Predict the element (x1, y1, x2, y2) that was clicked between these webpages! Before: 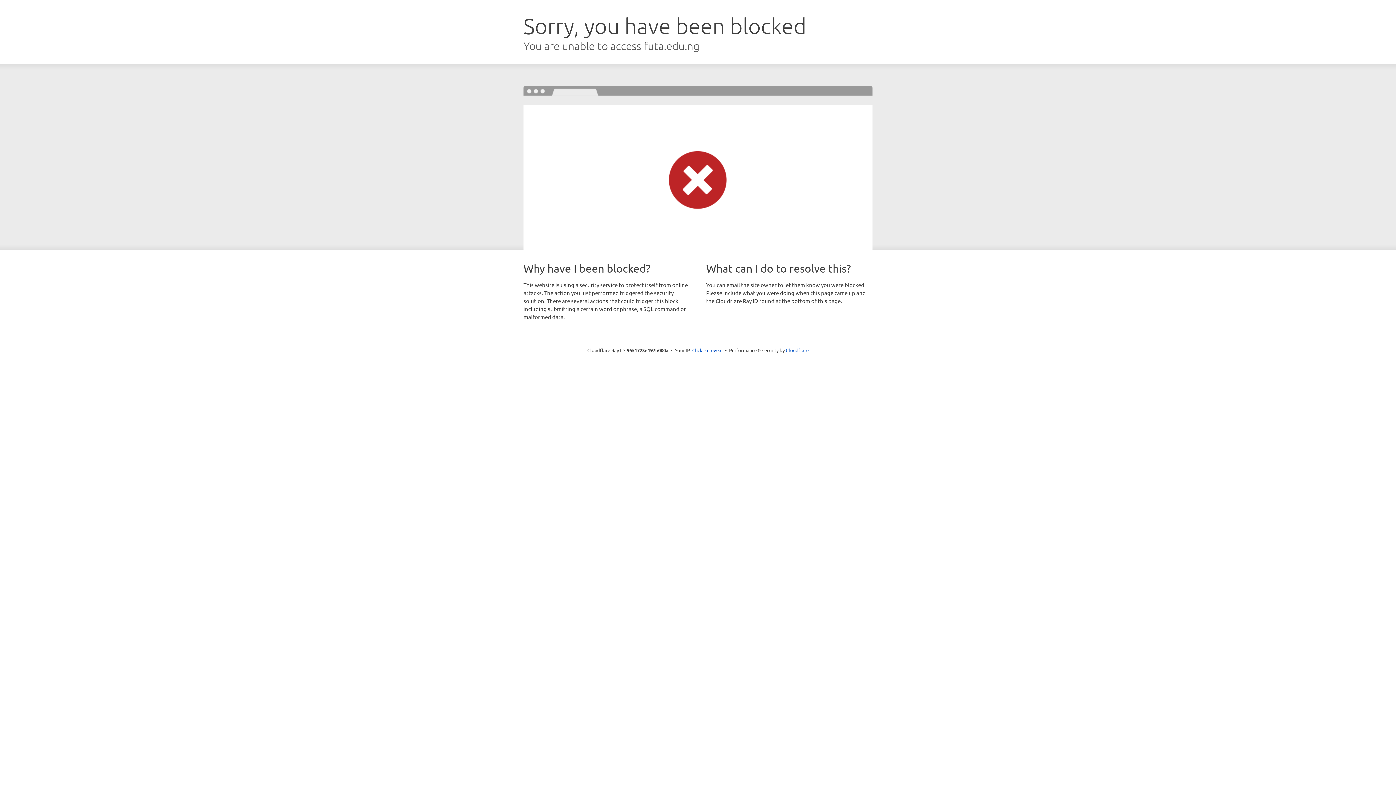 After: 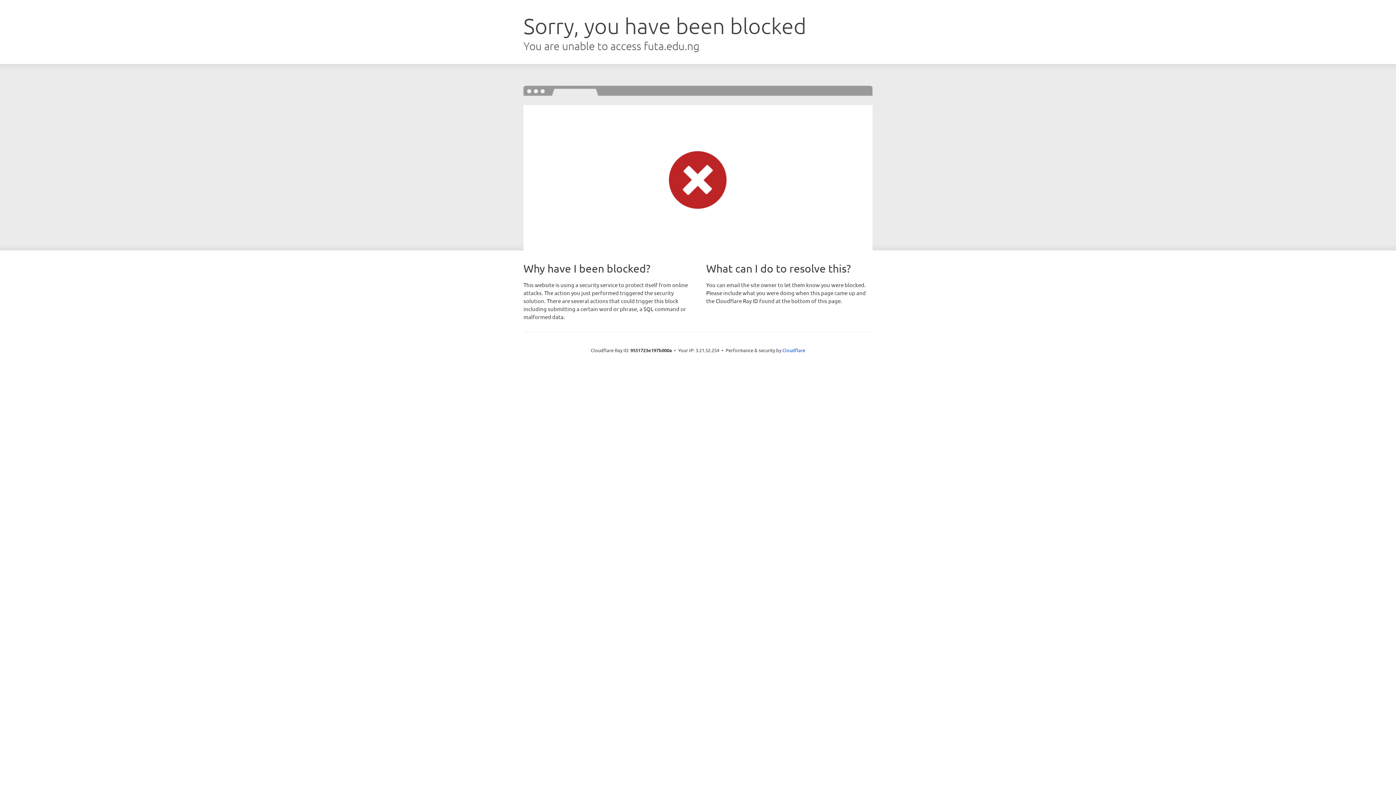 Action: bbox: (692, 346, 722, 353) label: Click to reveal